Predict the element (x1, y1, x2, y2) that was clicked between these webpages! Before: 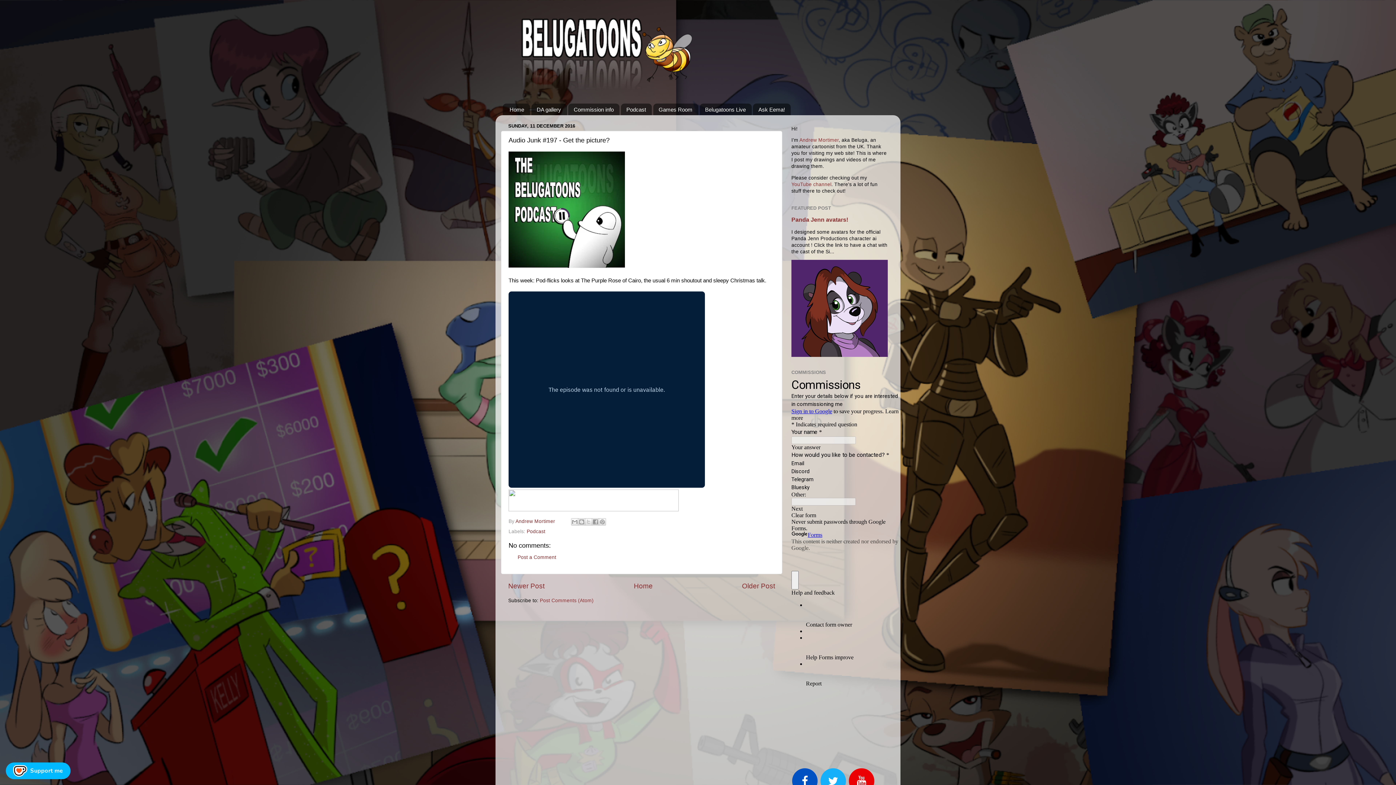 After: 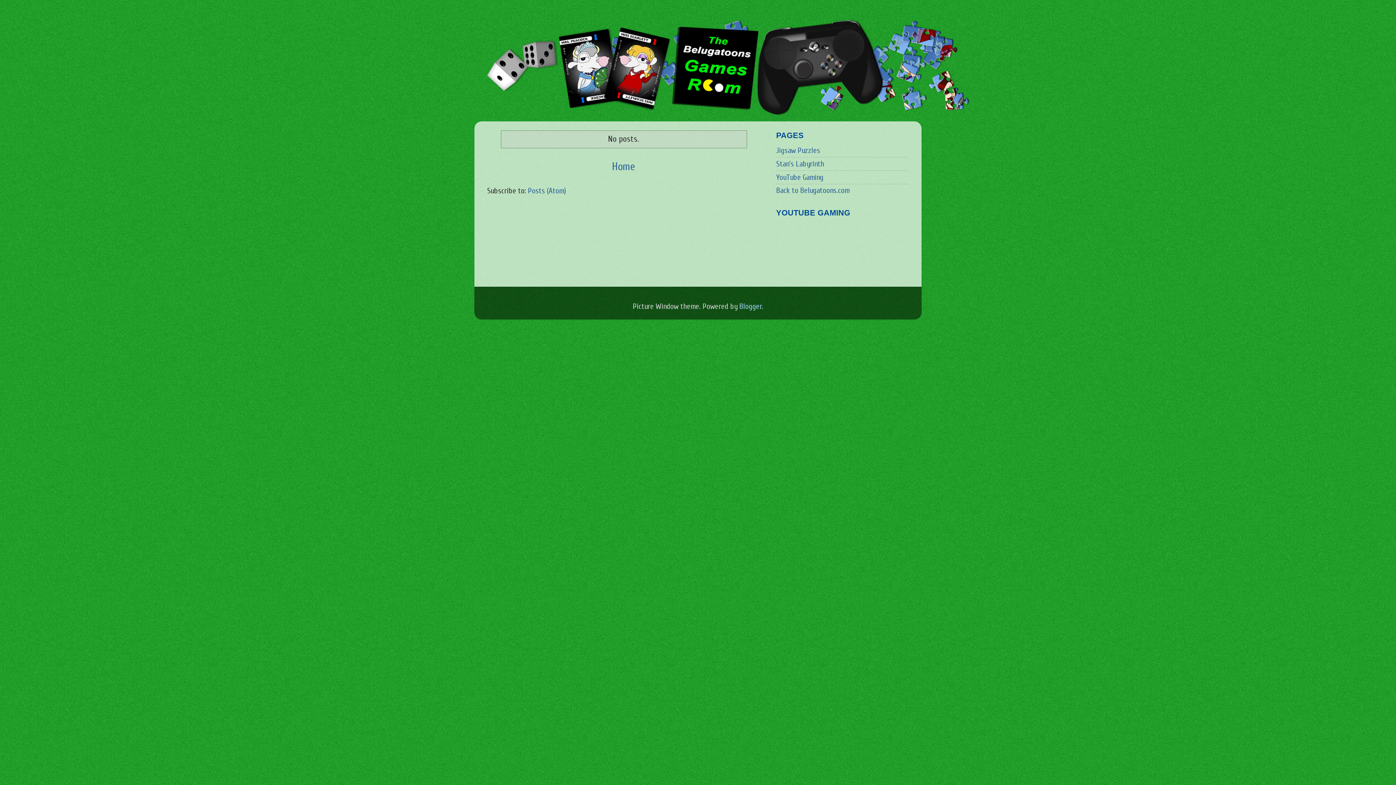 Action: bbox: (653, 103, 698, 115) label: Games Room